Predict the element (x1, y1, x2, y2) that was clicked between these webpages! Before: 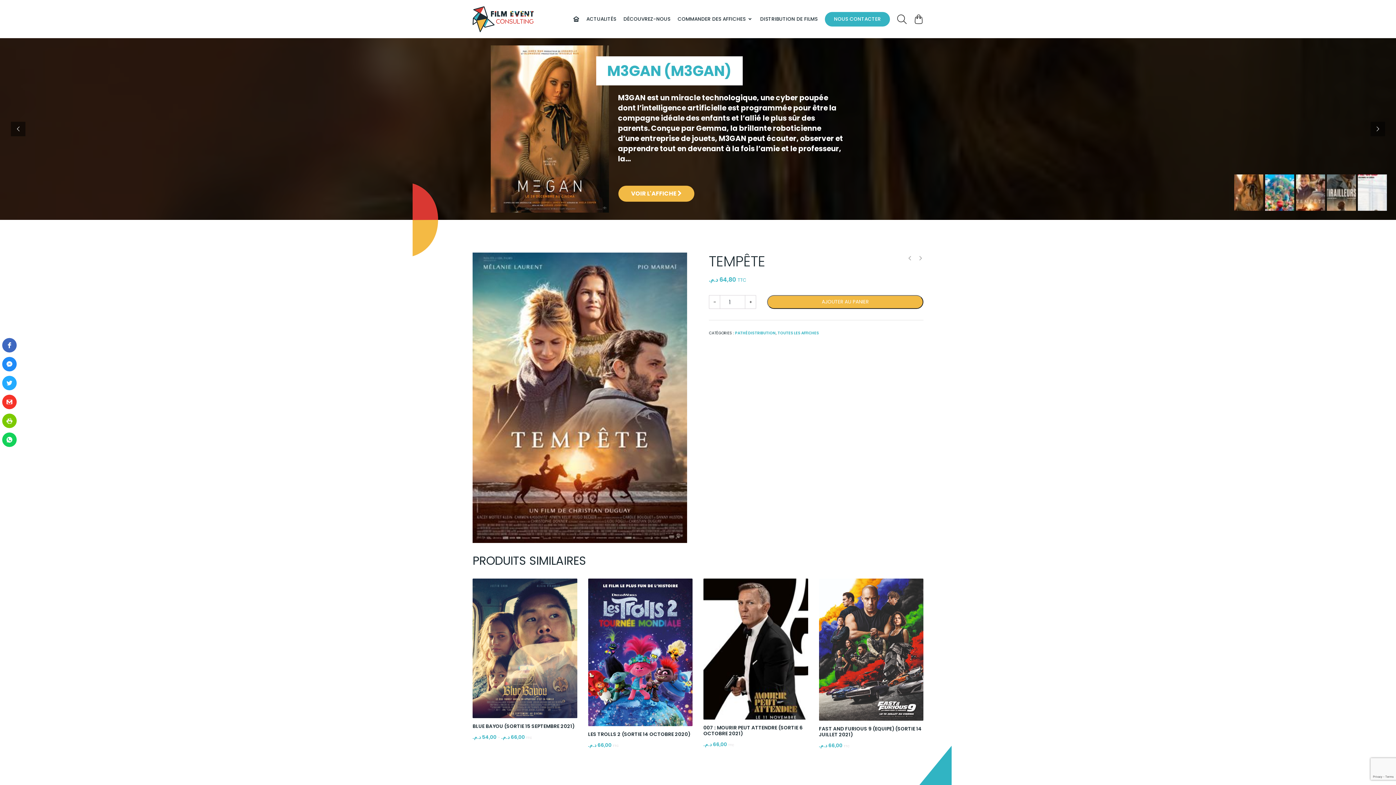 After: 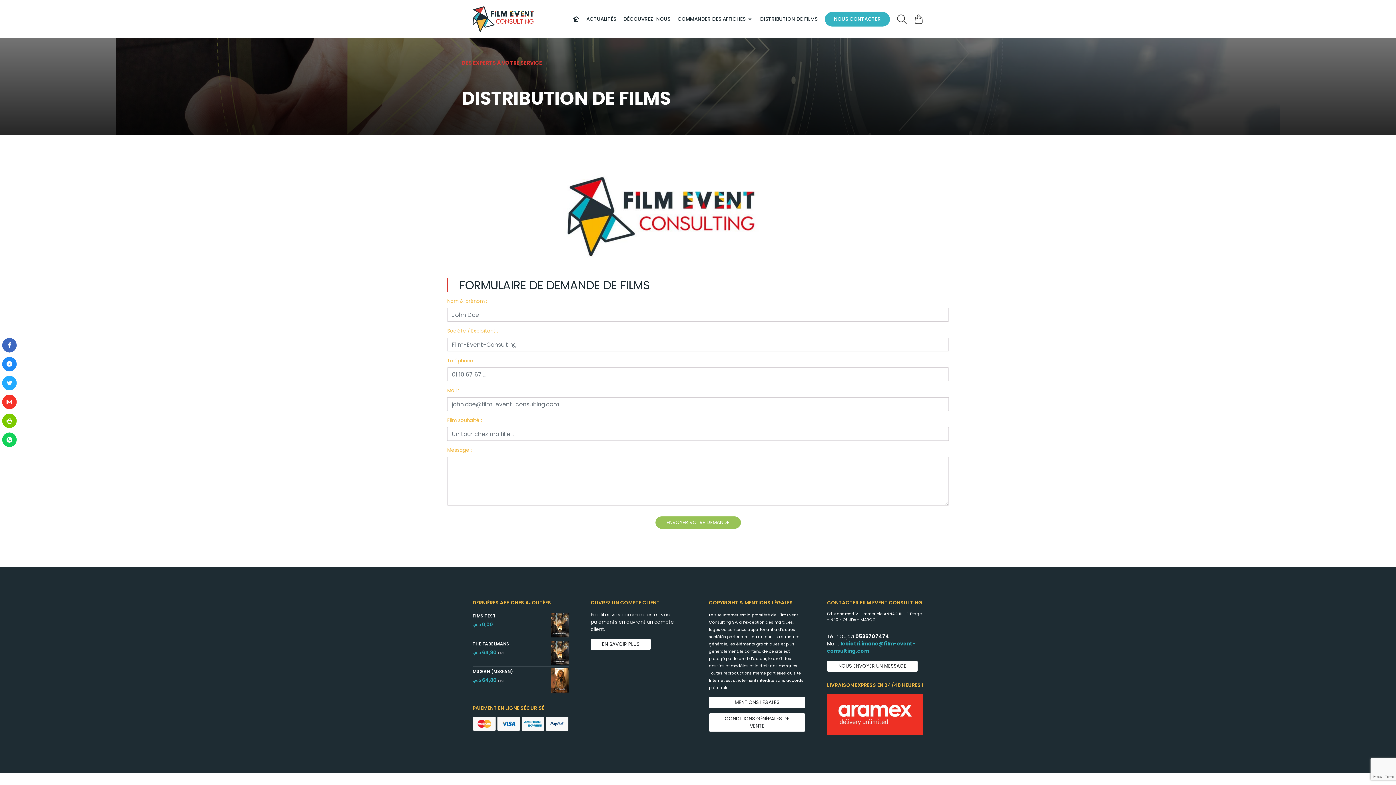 Action: label: DISTRIBUTION DE FILMS bbox: (756, 16, 821, 21)